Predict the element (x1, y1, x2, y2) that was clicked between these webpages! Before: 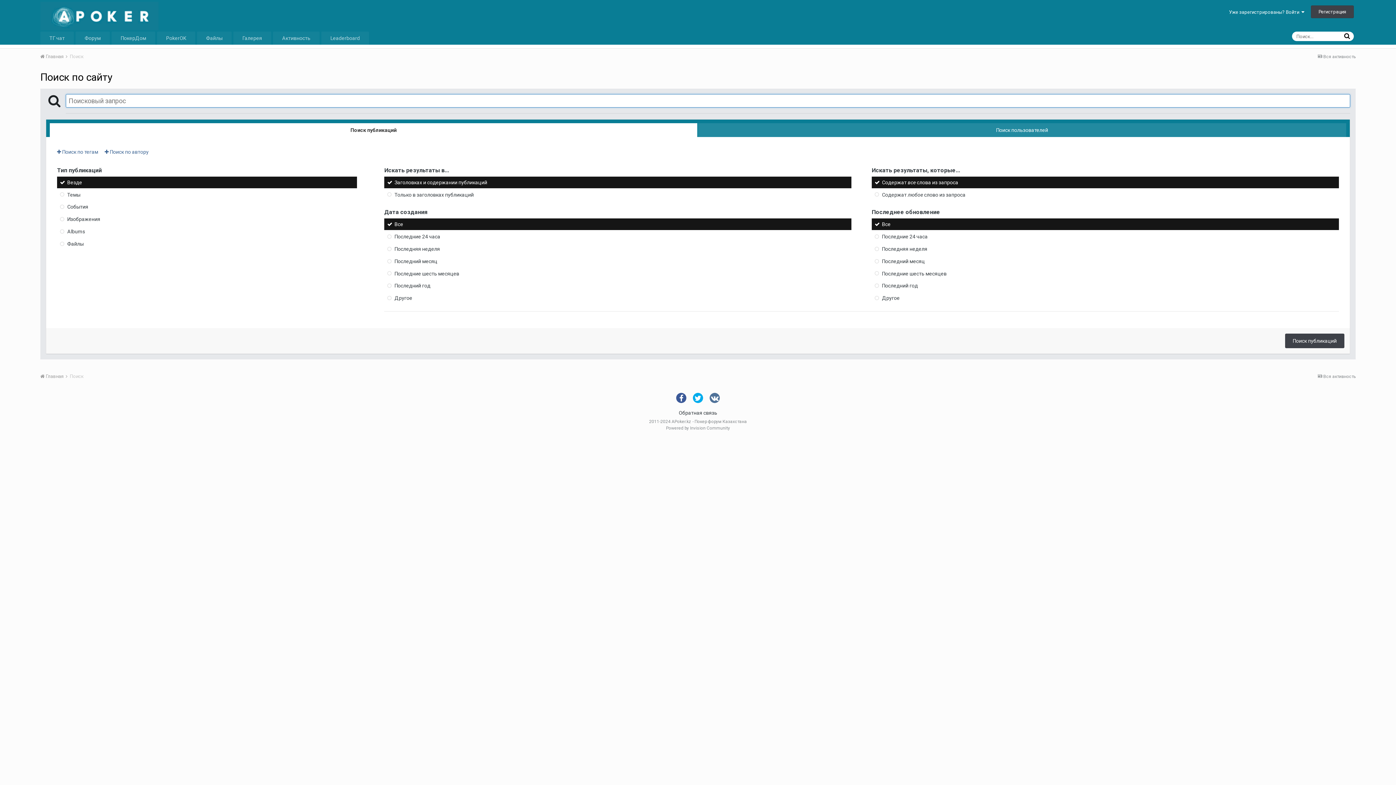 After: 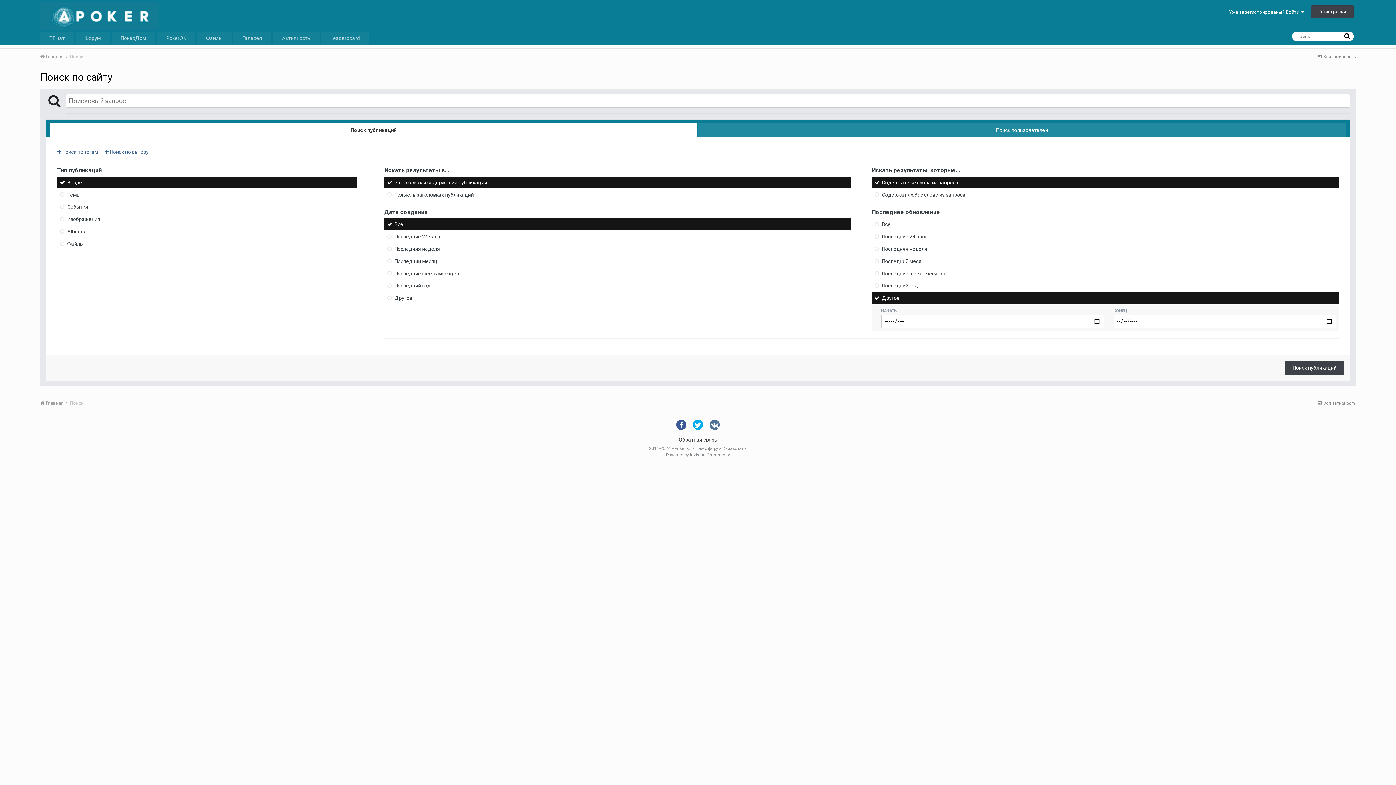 Action: bbox: (872, 292, 1339, 303) label: Другое